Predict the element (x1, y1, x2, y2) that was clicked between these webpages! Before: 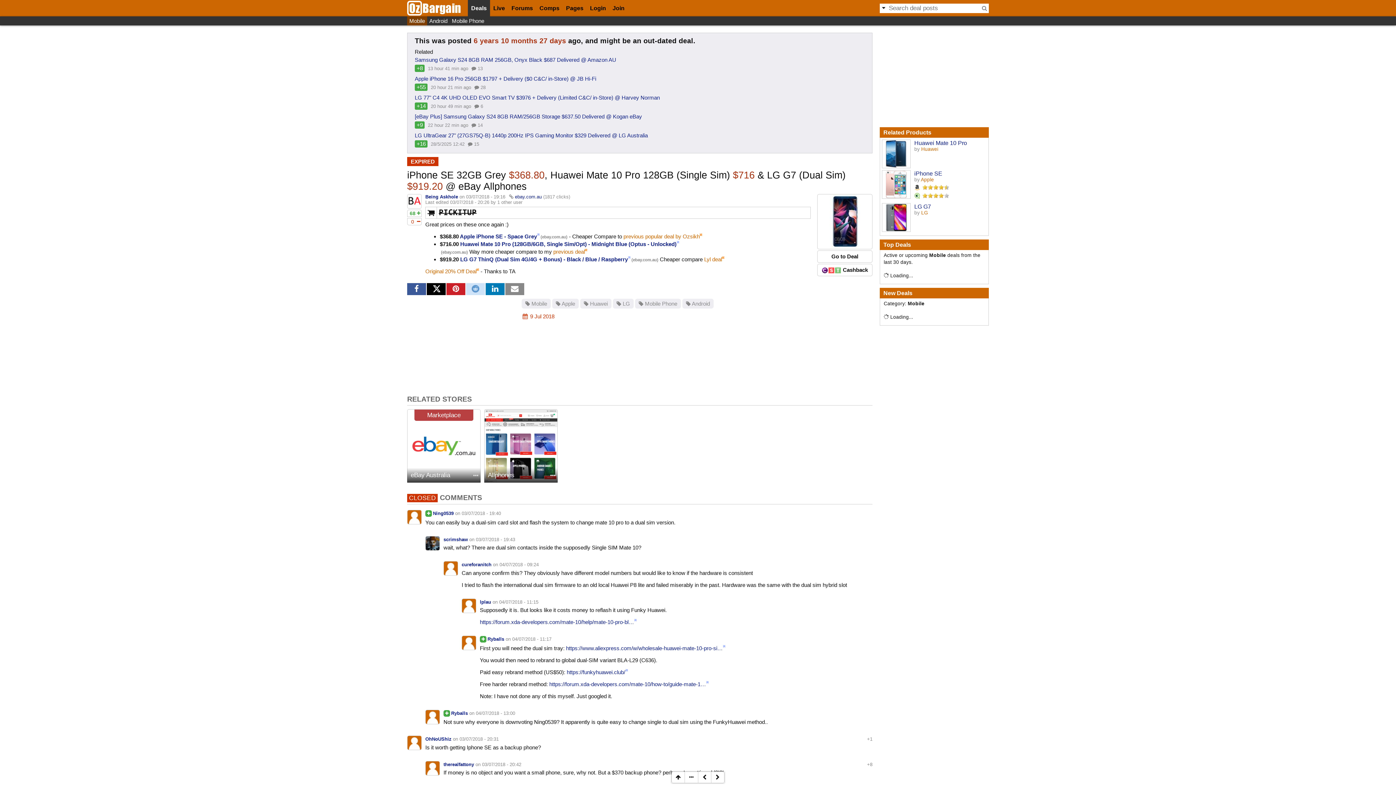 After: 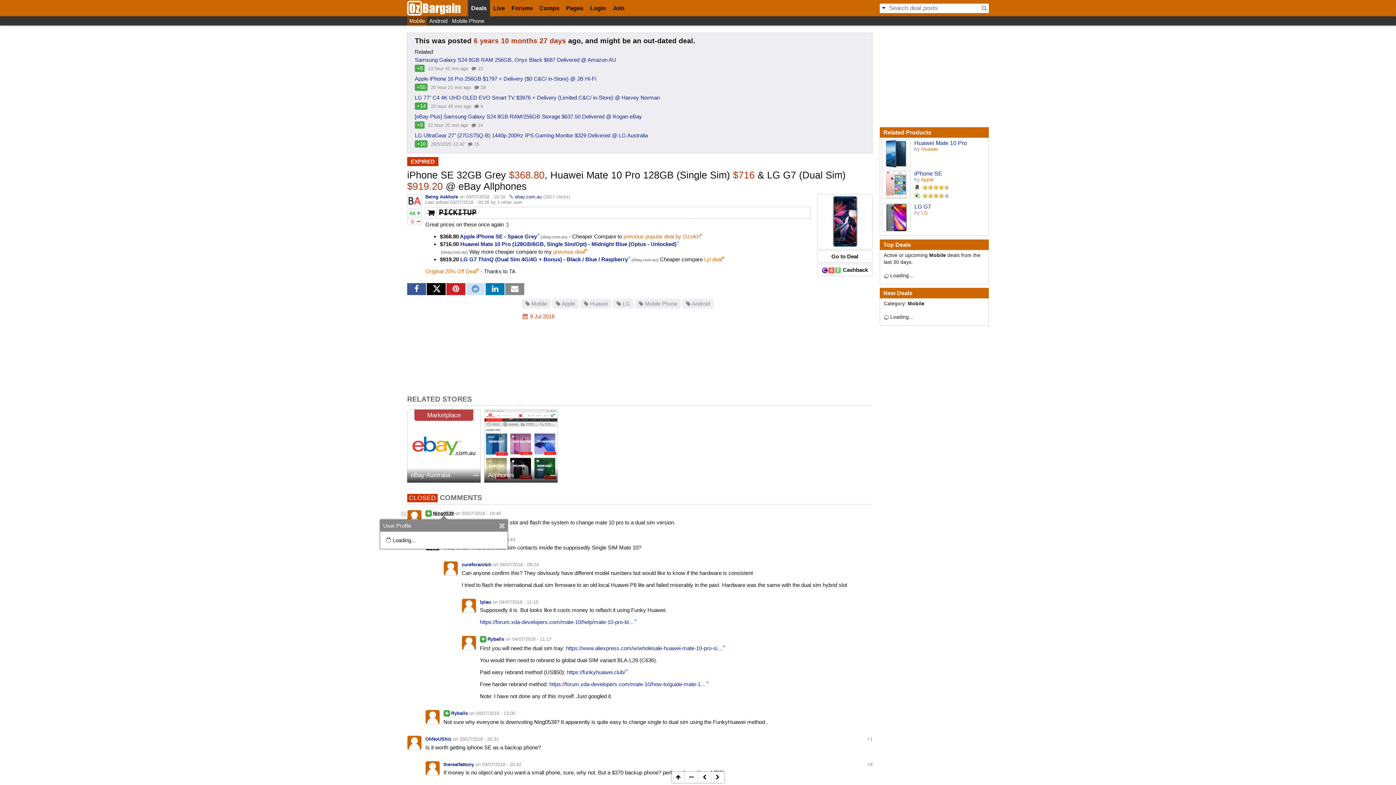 Action: label: Ning0539 bbox: (433, 510, 453, 516)